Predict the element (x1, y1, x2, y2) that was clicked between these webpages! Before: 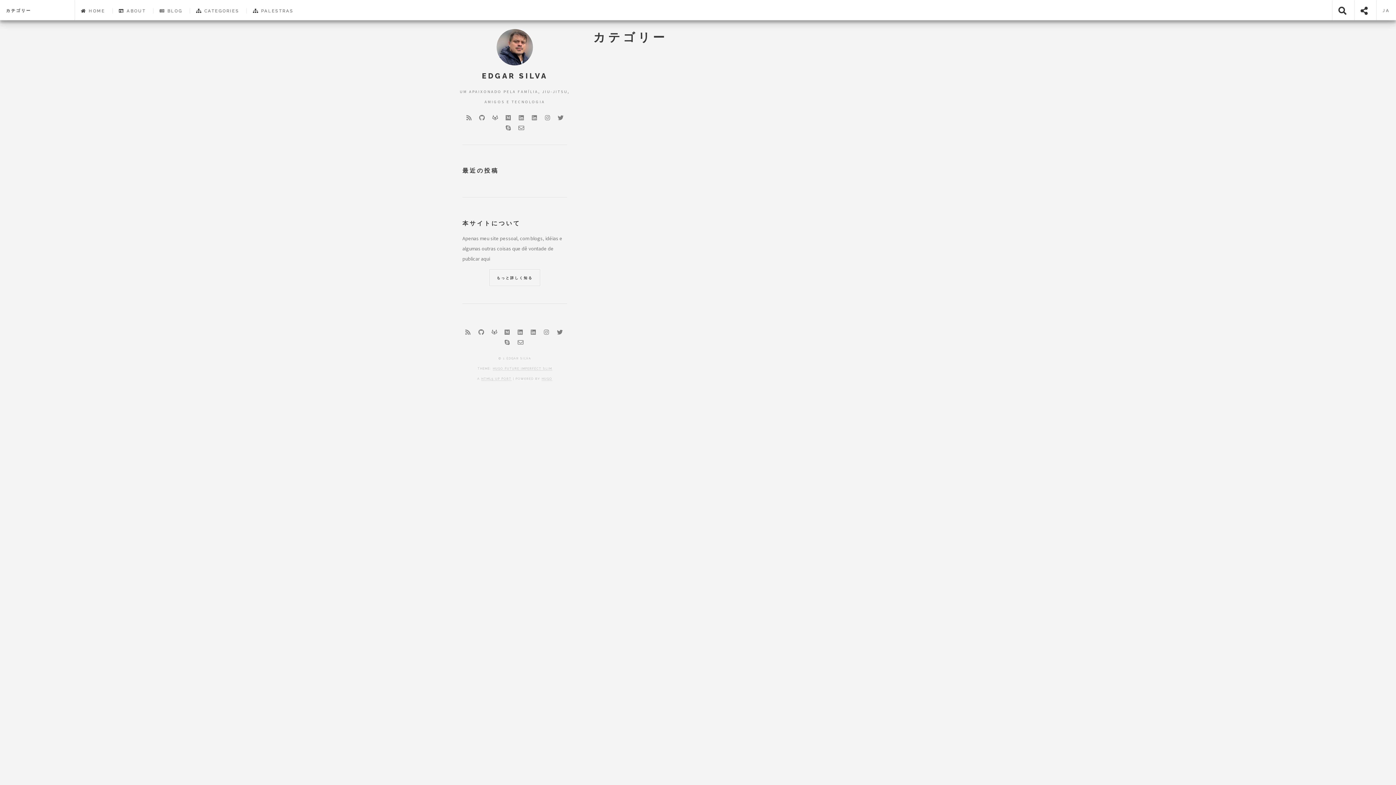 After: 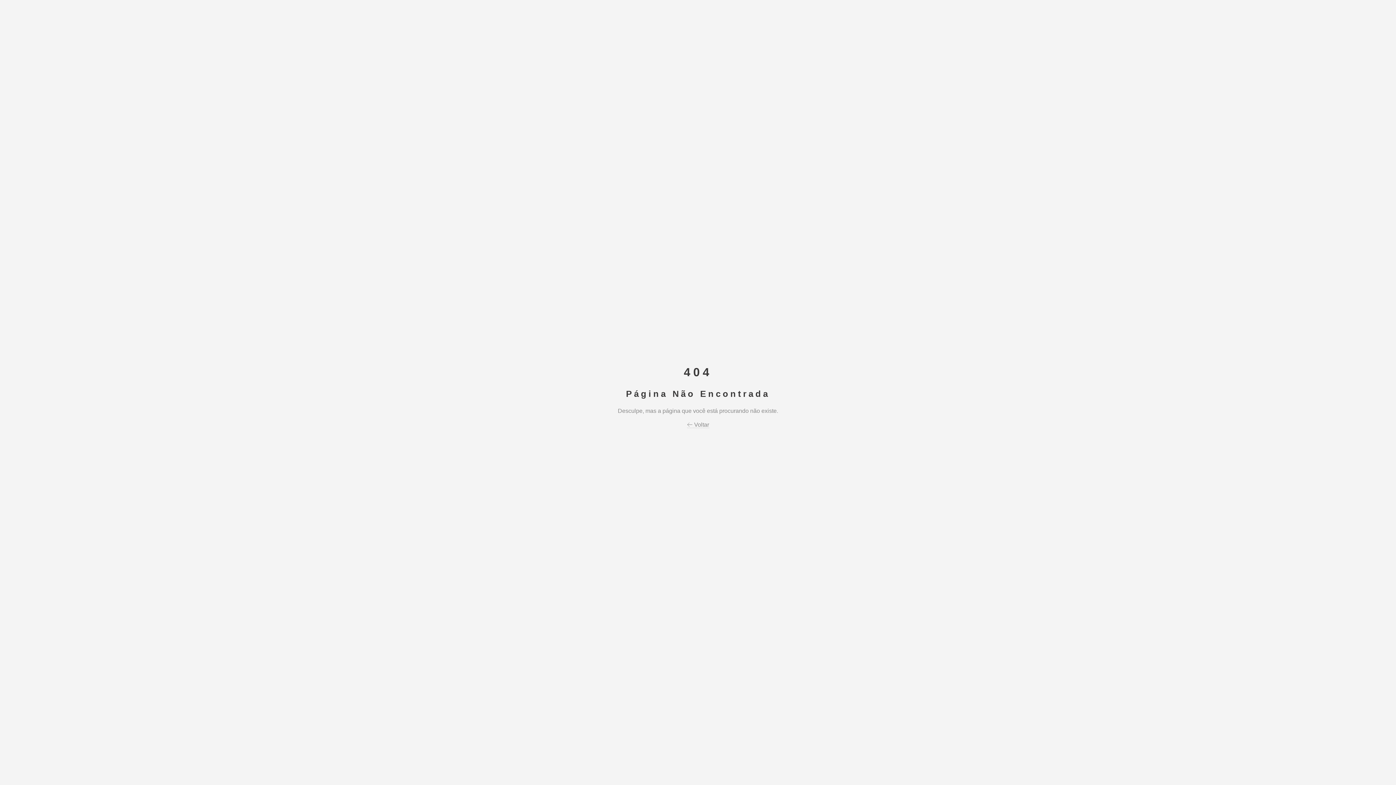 Action: label:  ABOUT bbox: (112, 8, 152, 13)